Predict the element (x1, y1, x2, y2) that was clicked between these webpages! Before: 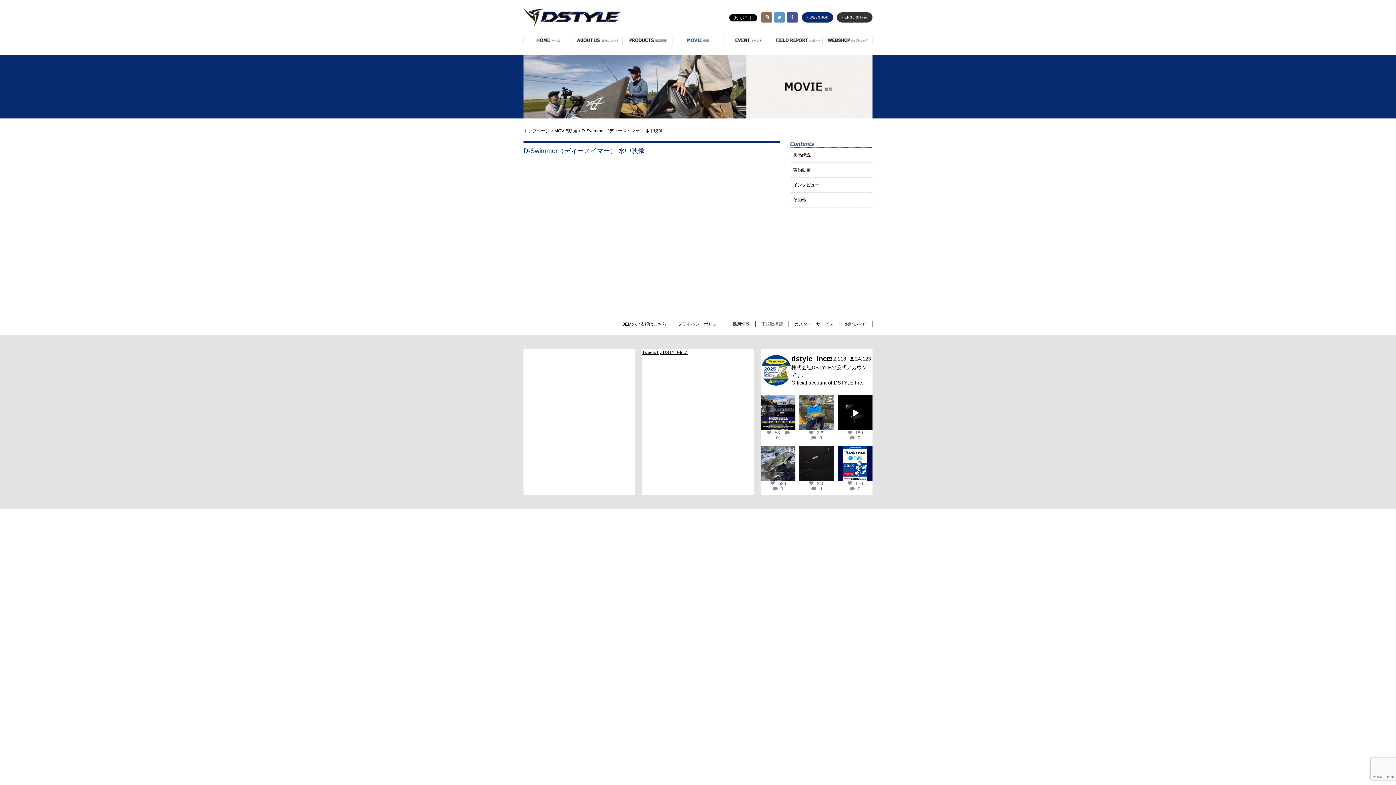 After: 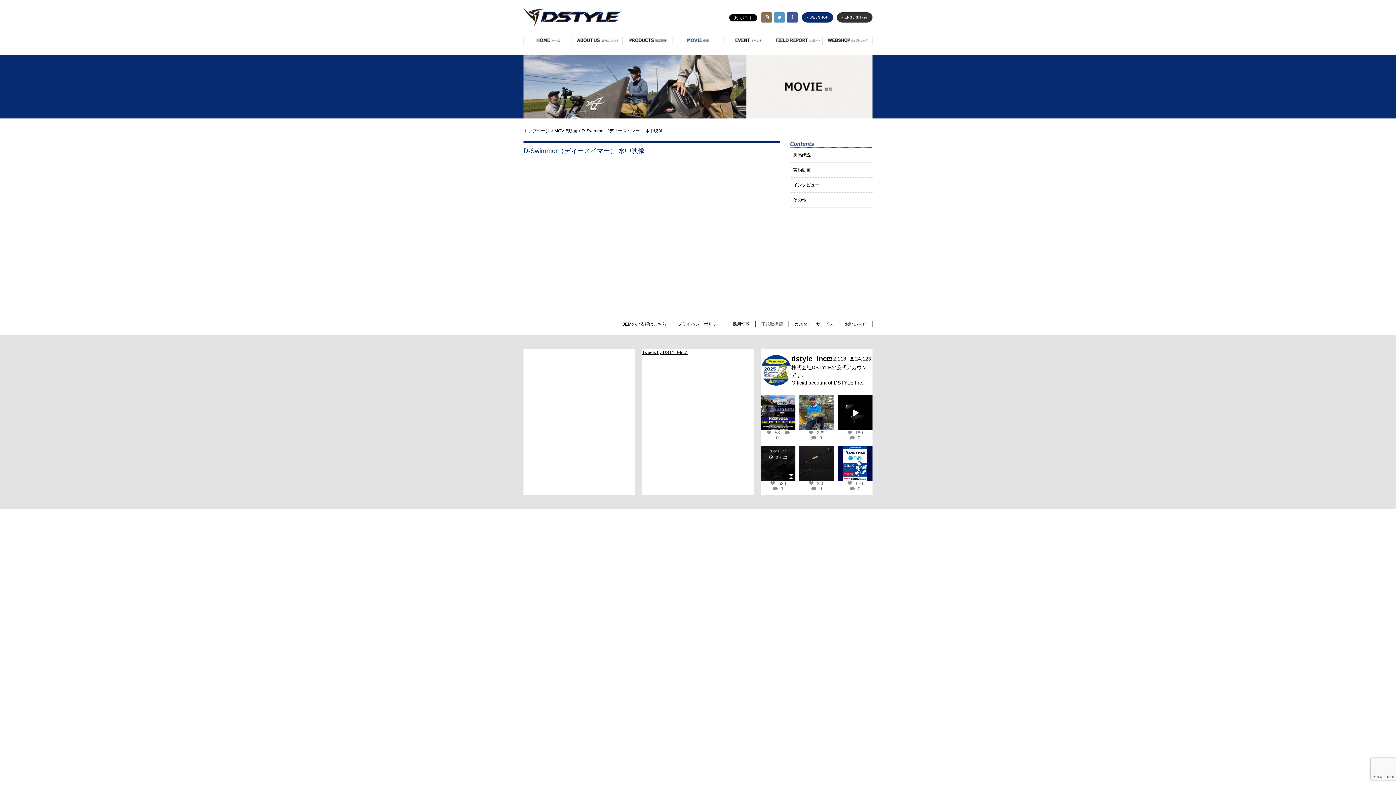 Action: label: View bbox: (787, 472, 795, 481)